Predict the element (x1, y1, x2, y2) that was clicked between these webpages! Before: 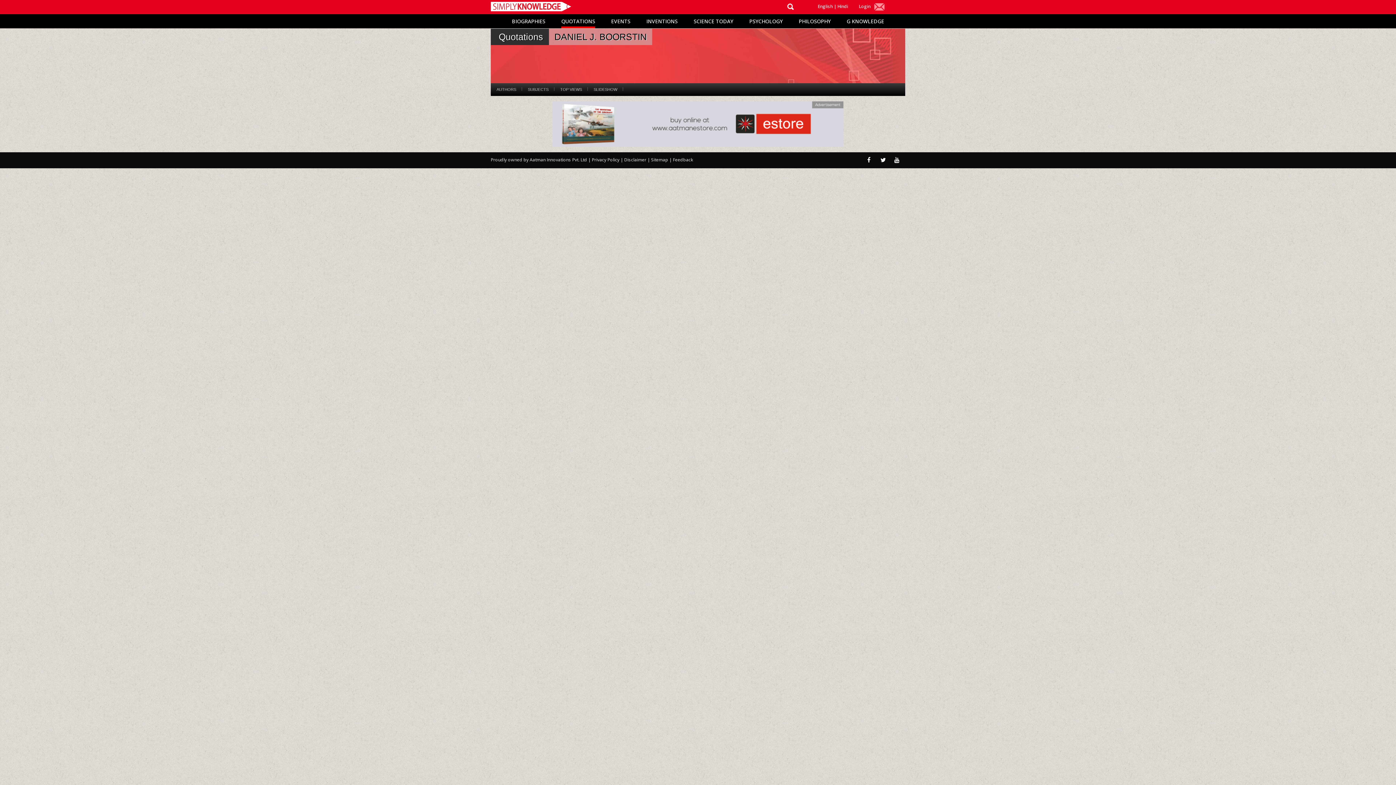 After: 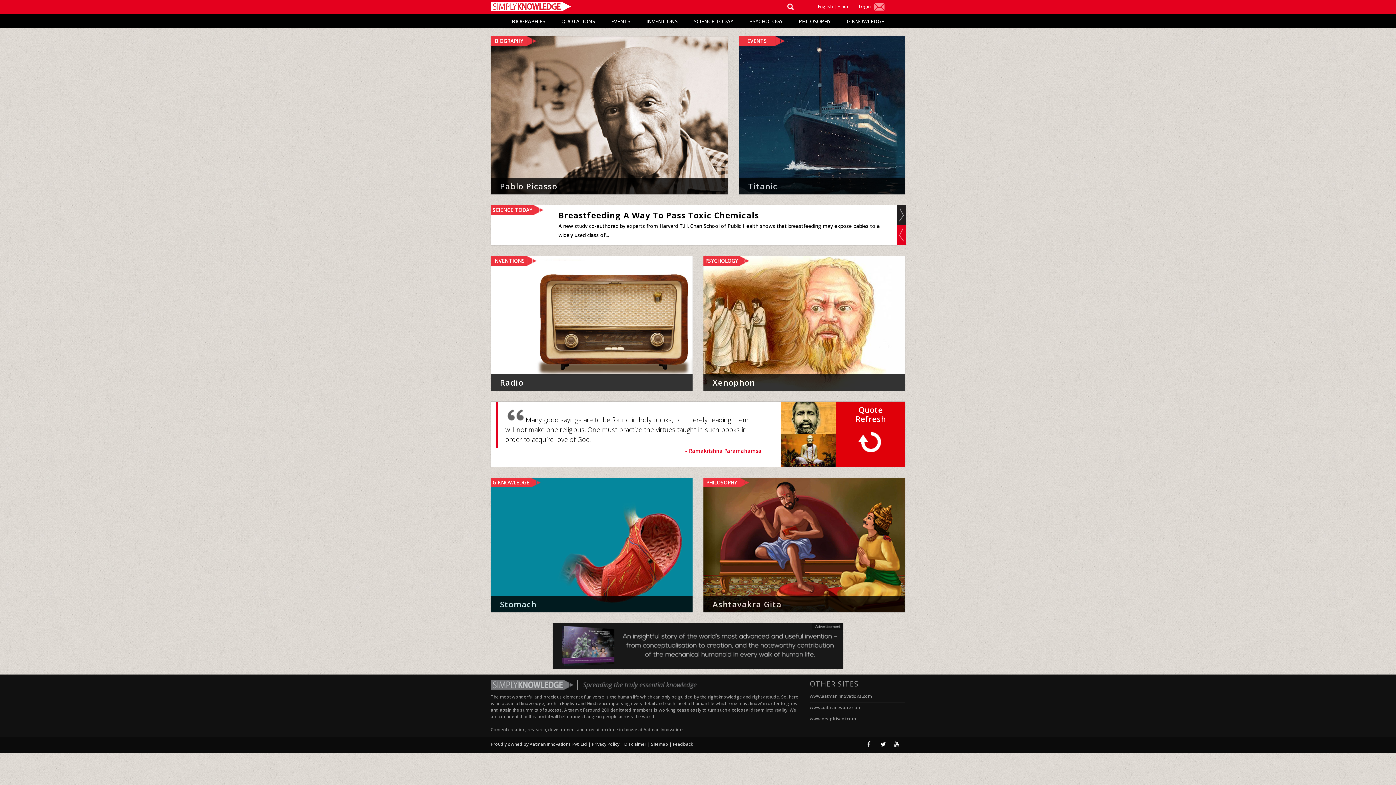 Action: bbox: (490, 1, 571, 11)